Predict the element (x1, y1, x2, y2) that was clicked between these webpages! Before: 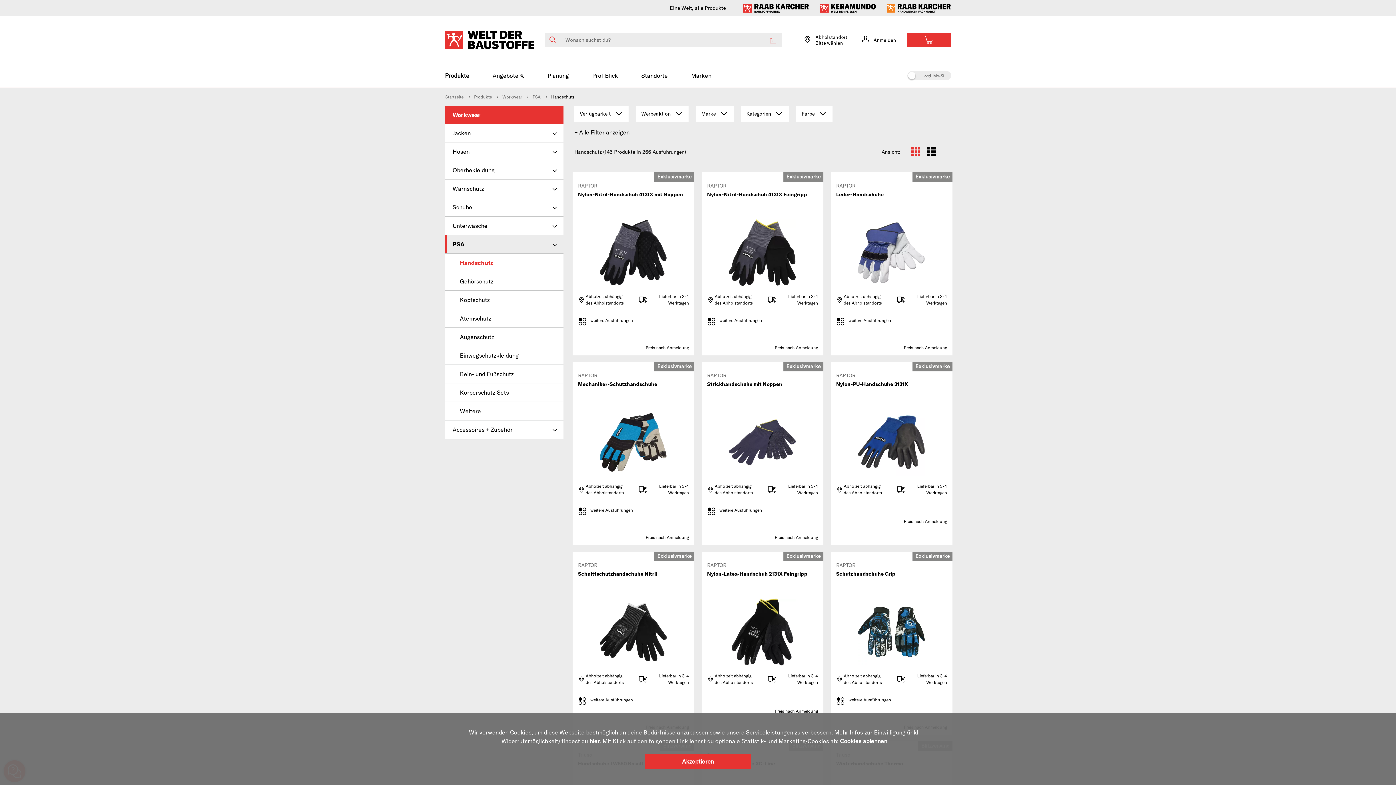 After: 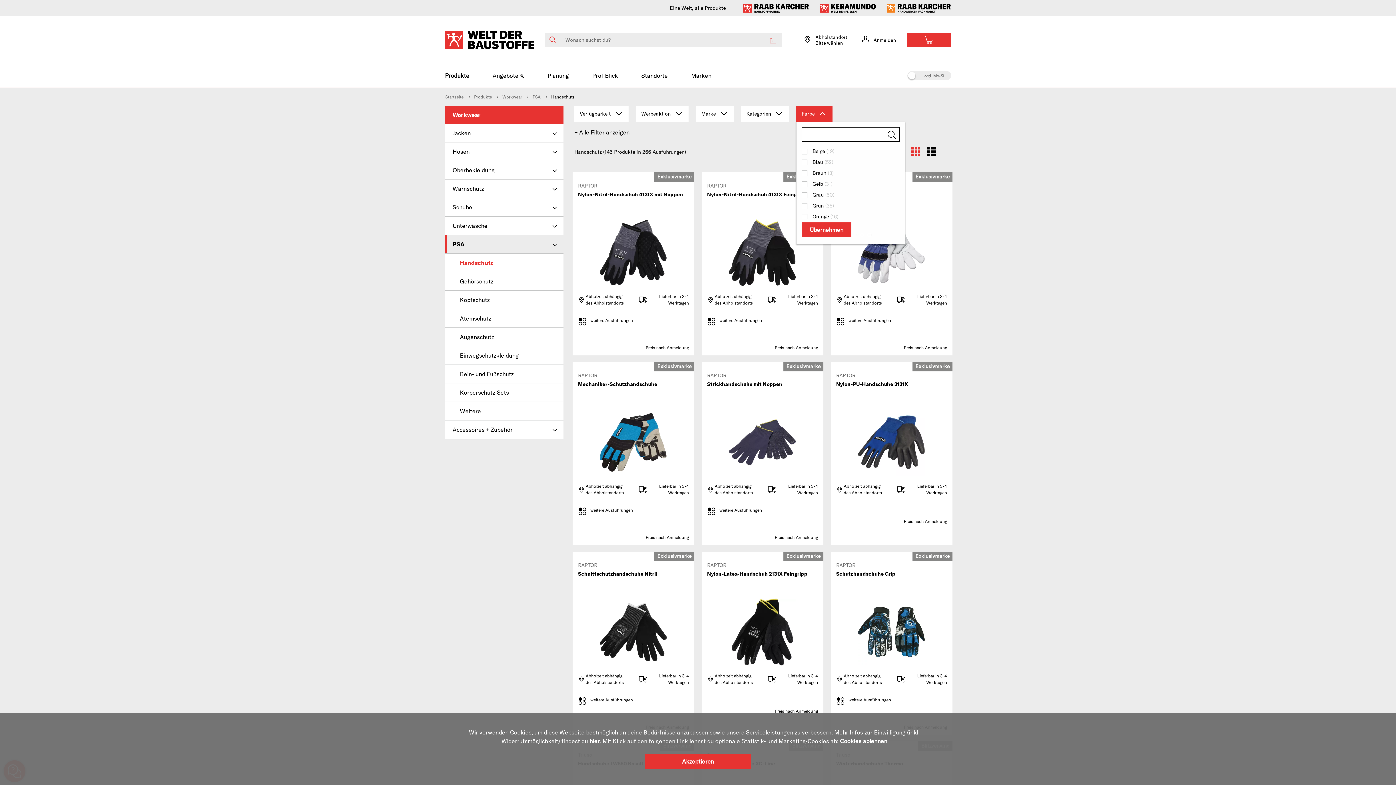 Action: bbox: (796, 105, 832, 121) label: Farbe